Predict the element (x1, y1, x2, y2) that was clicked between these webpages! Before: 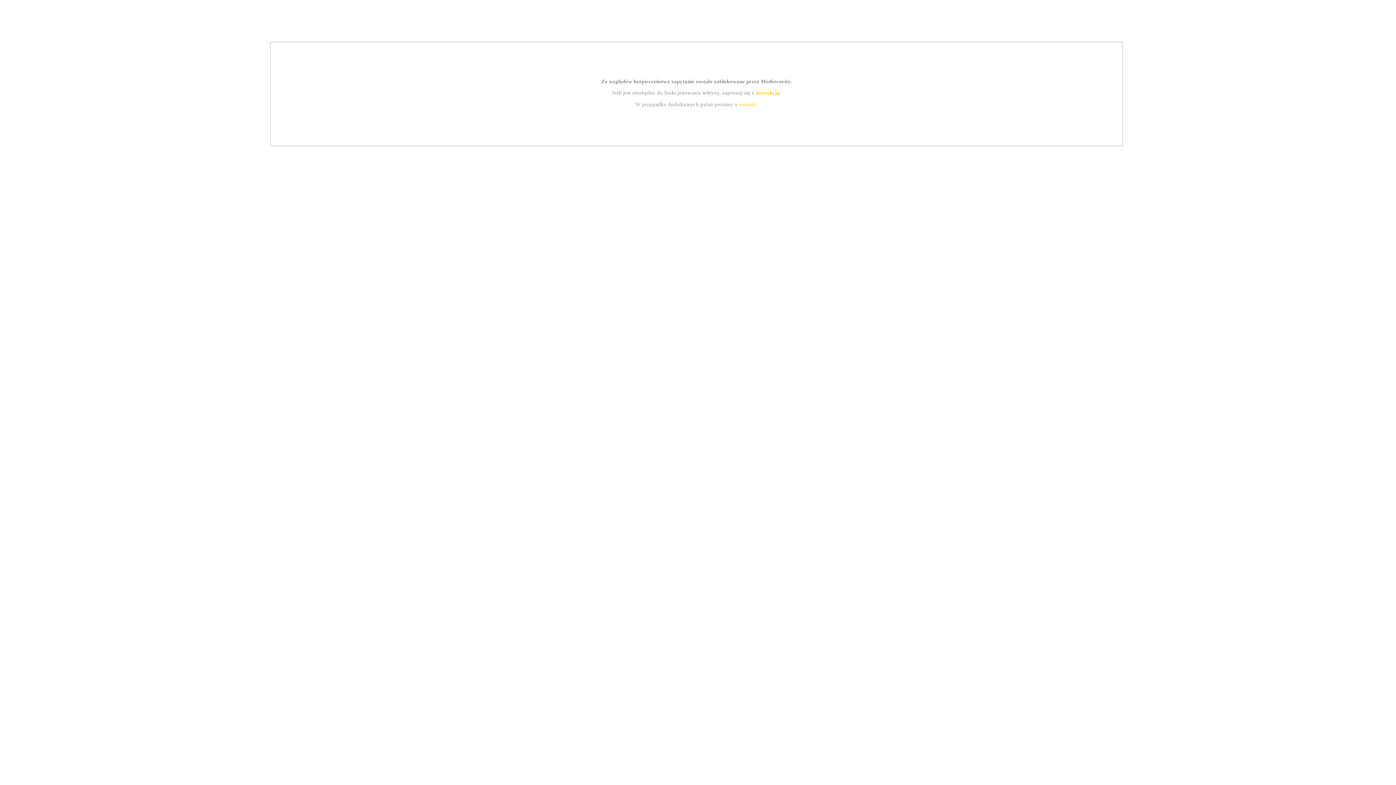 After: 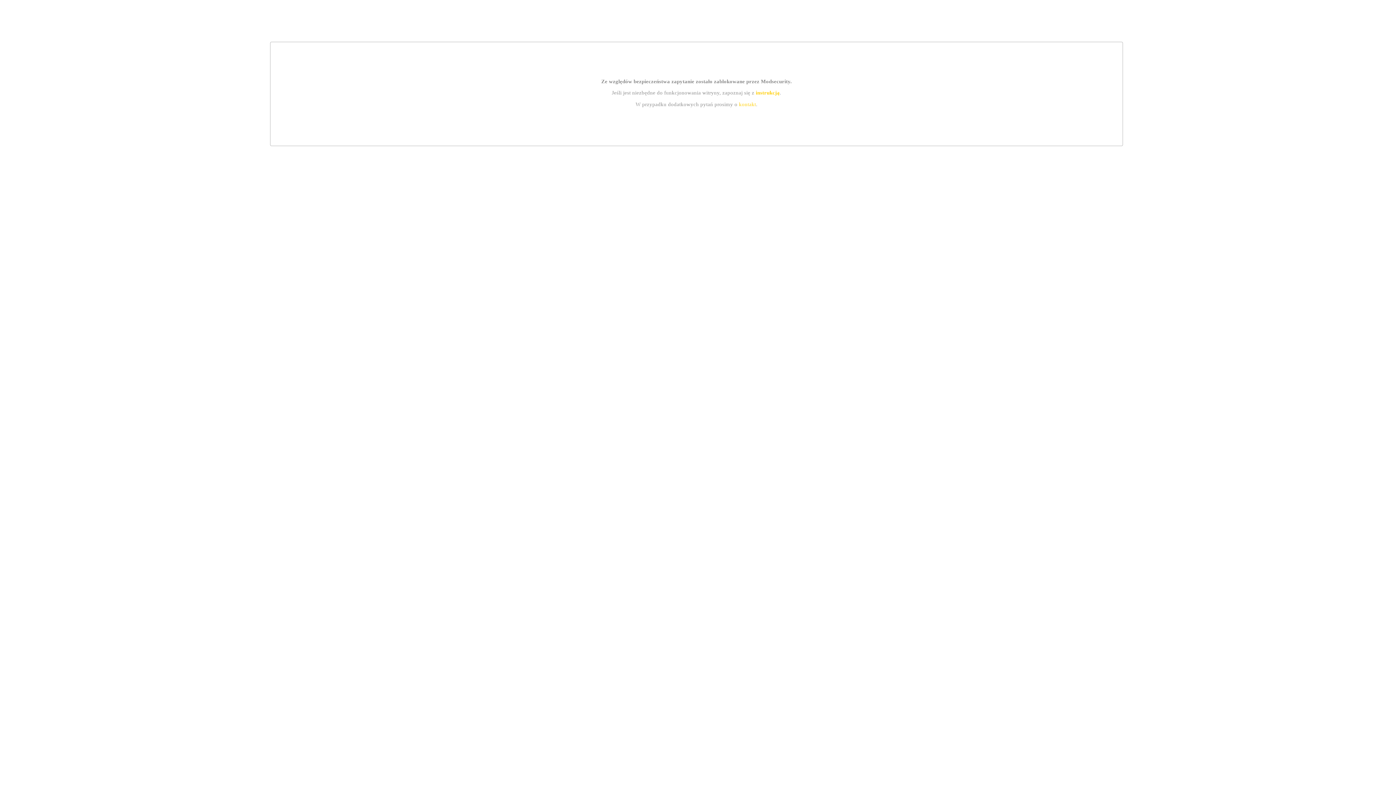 Action: label: kontakt bbox: (739, 101, 756, 107)